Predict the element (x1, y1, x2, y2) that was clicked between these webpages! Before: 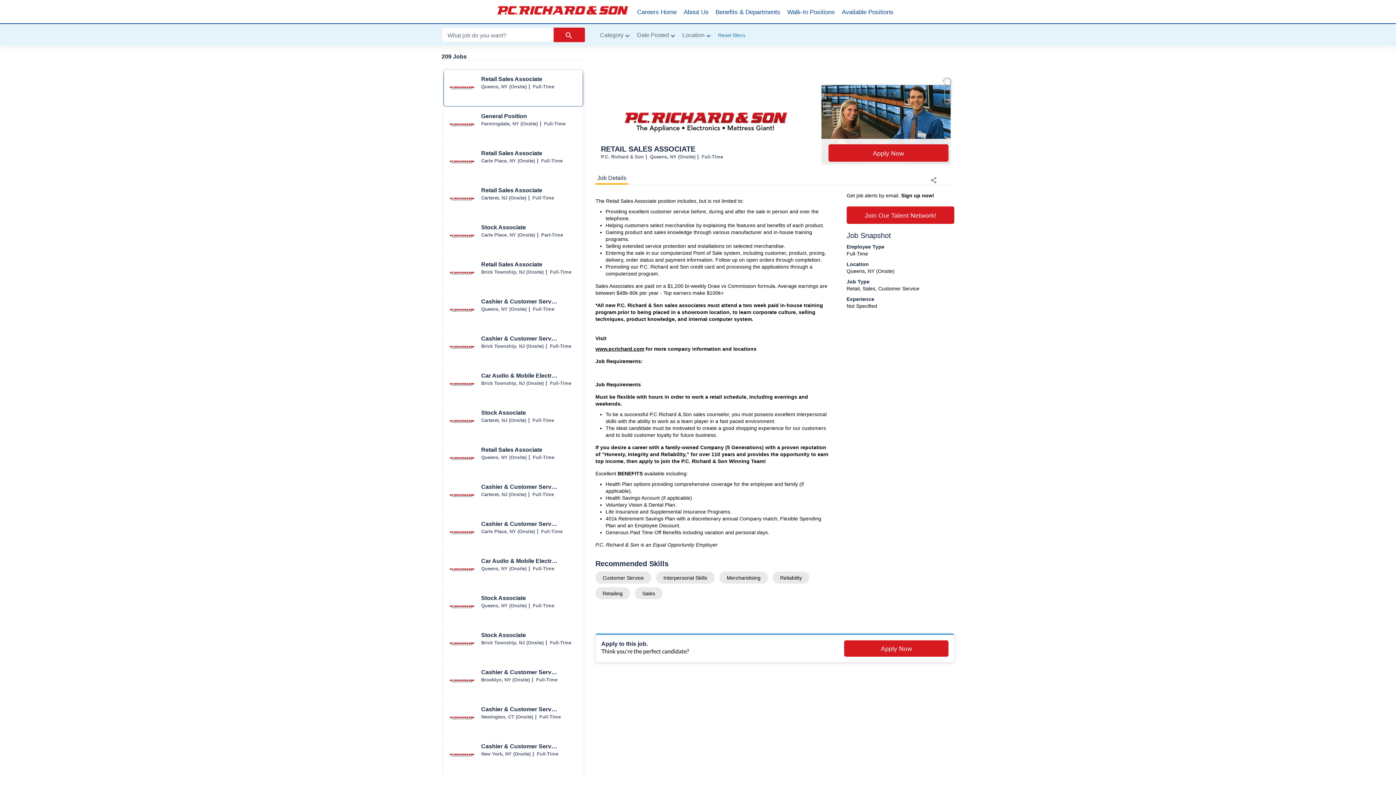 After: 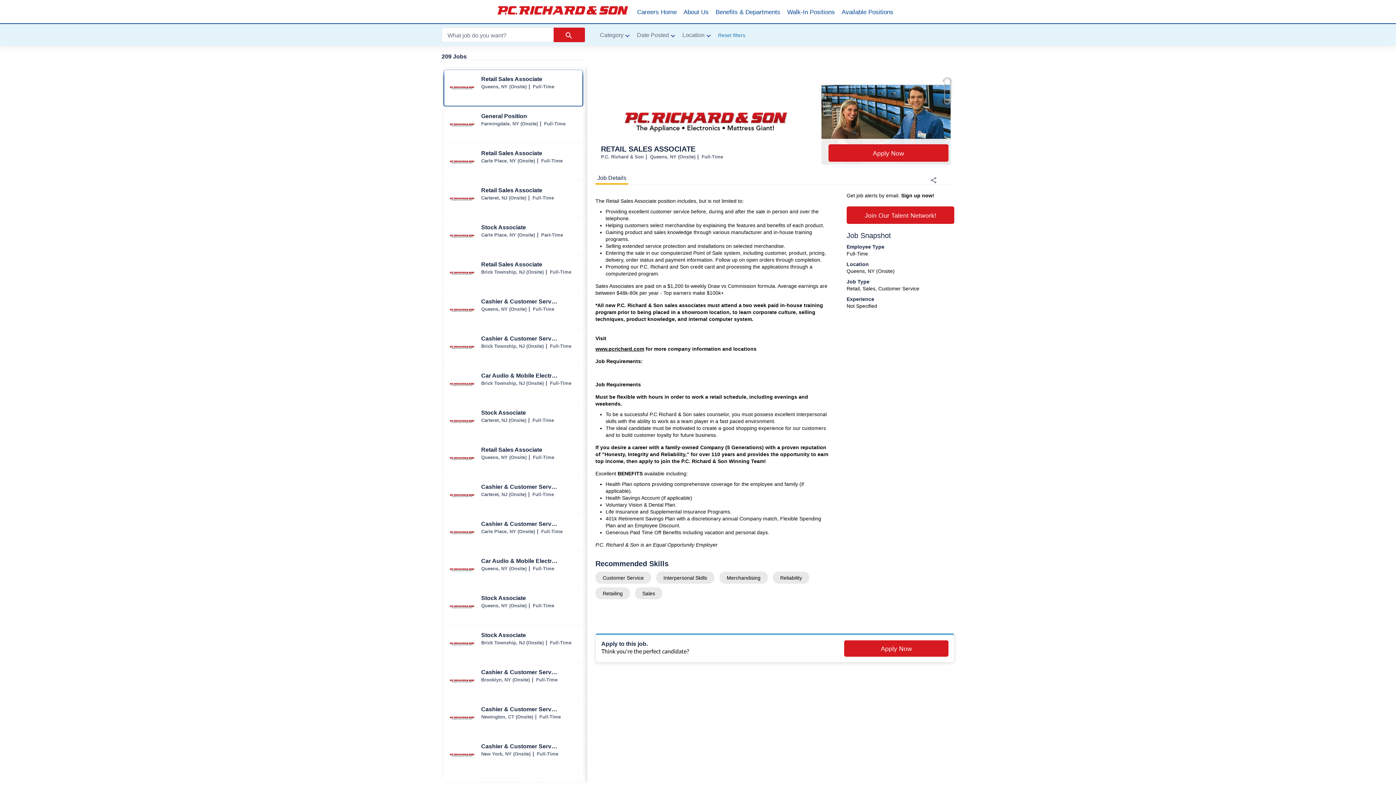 Action: bbox: (444, 69, 582, 106) label: Retail Sales Associate jobs in Queens